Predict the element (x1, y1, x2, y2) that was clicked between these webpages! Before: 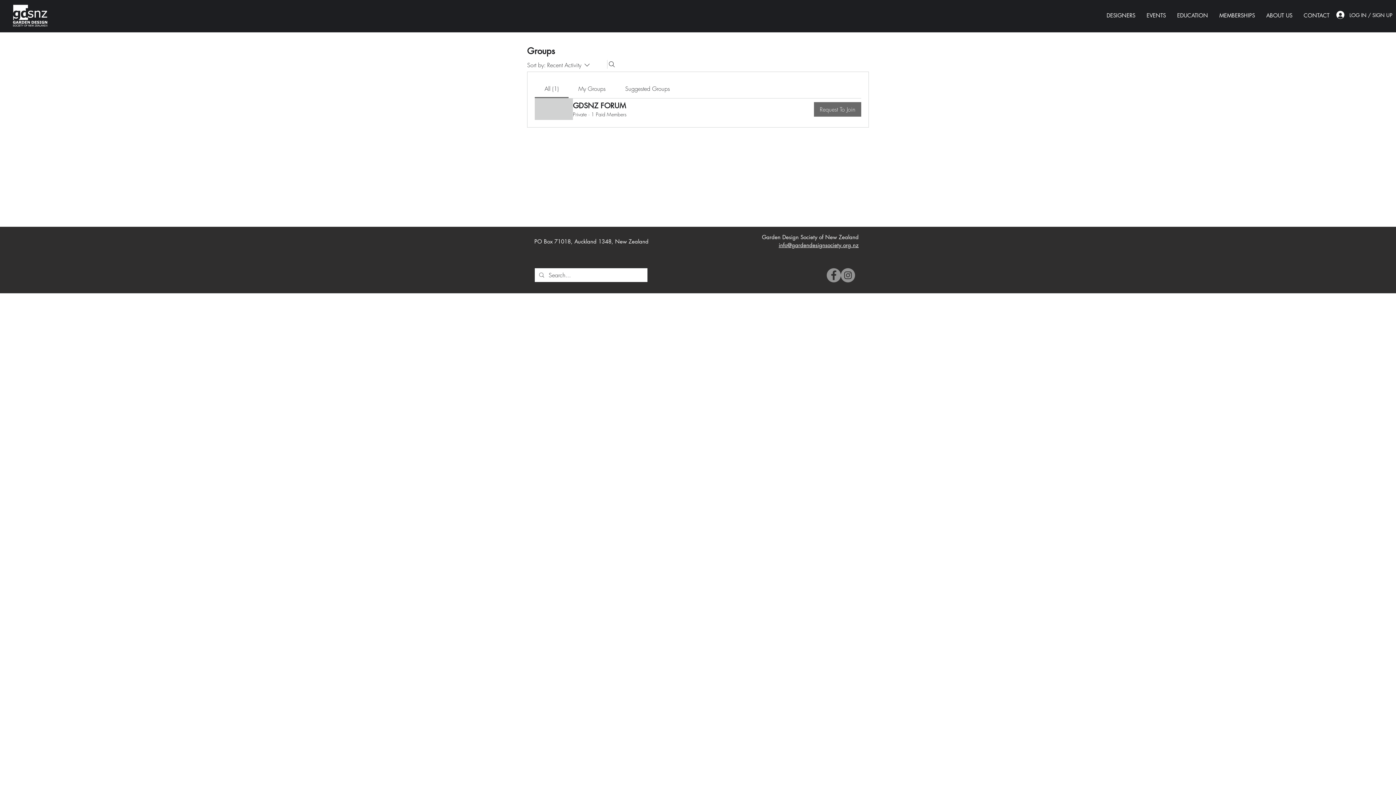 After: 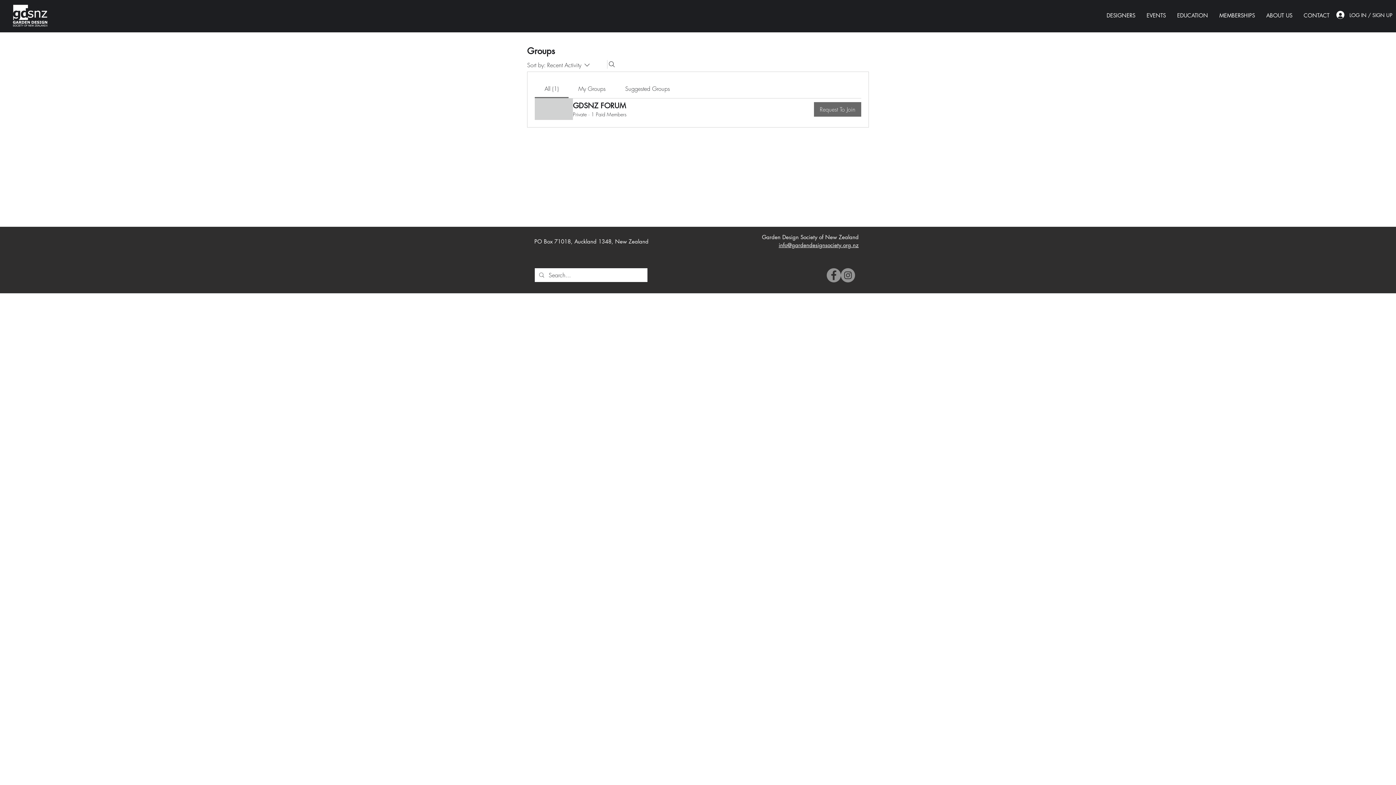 Action: label: Suggested Groups bbox: (625, 84, 670, 92)